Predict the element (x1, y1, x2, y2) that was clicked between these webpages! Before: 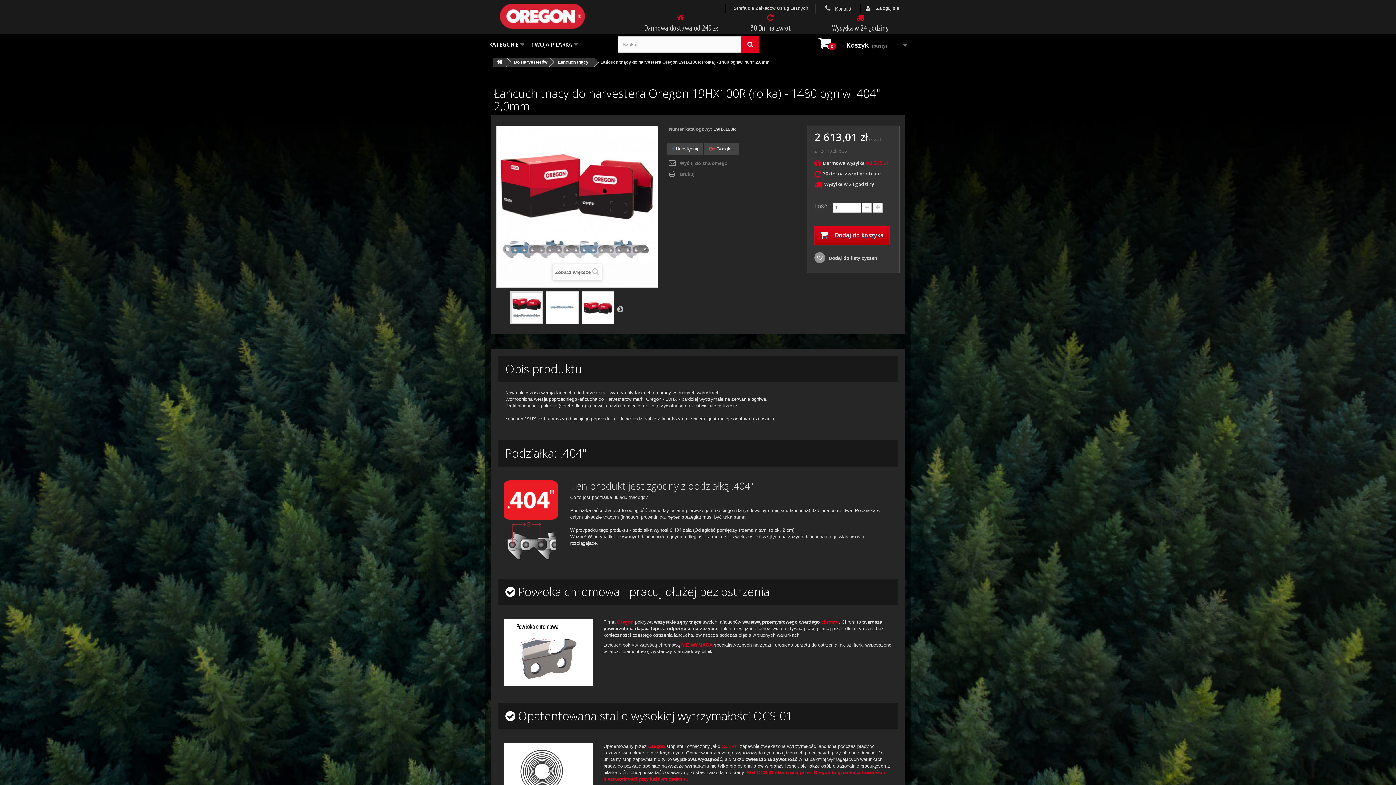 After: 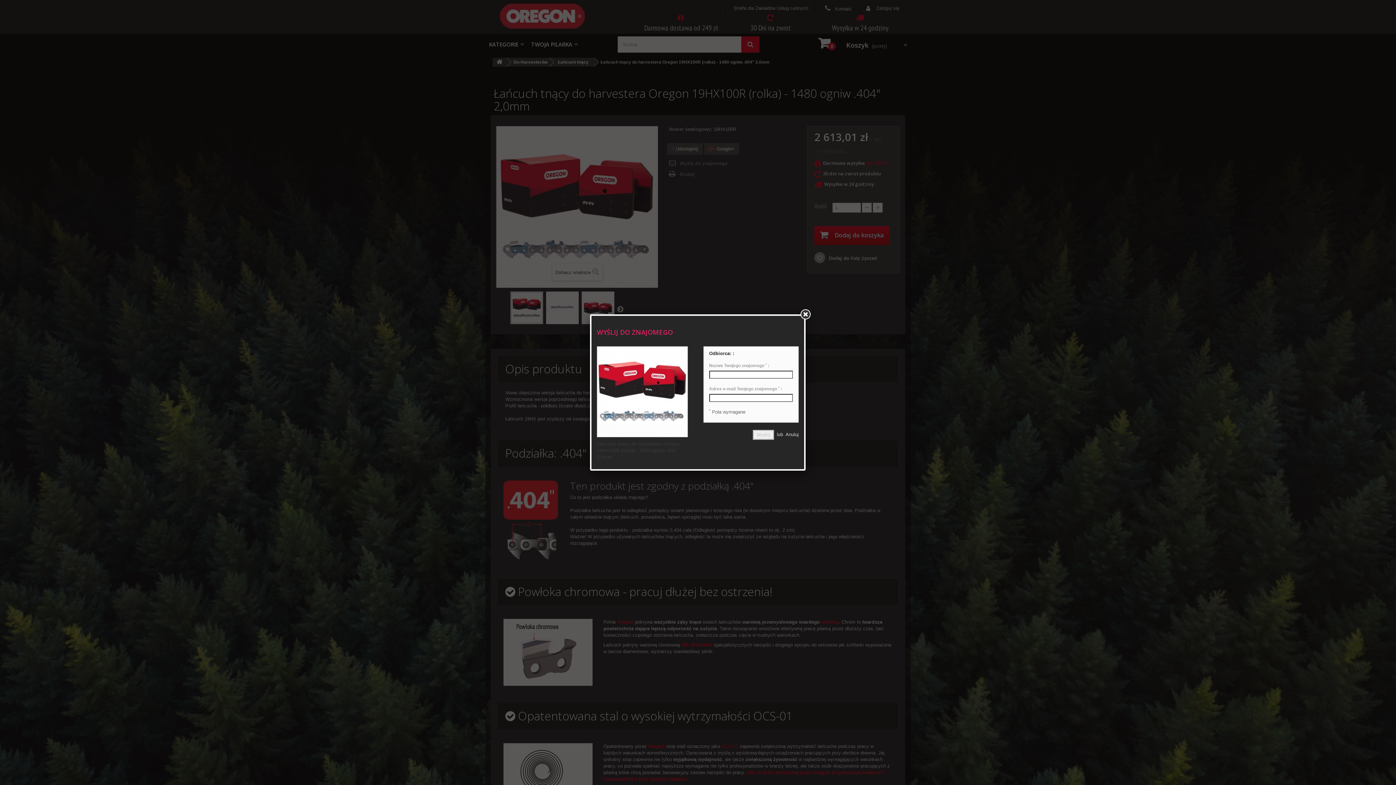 Action: label: Wyślij do znajomego bbox: (669, 159, 727, 167)